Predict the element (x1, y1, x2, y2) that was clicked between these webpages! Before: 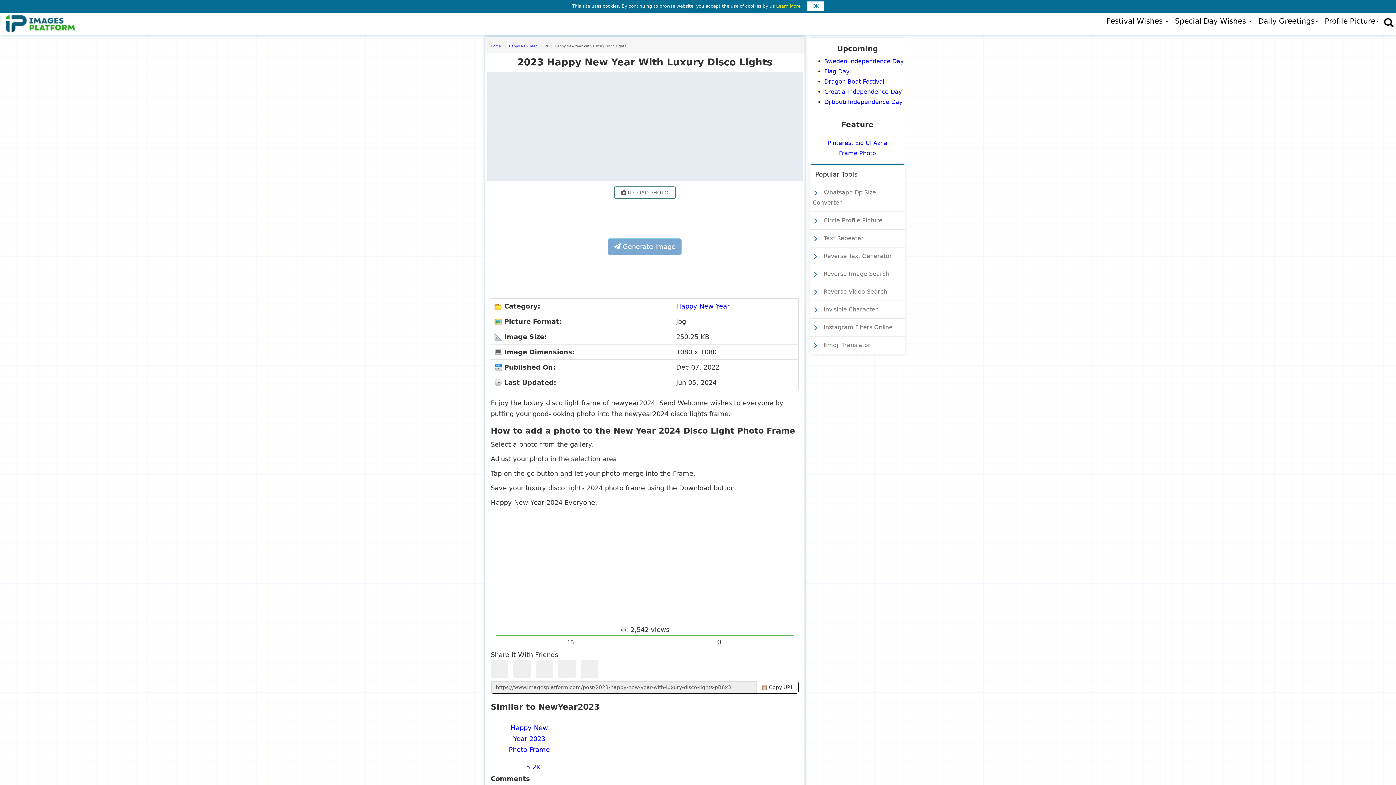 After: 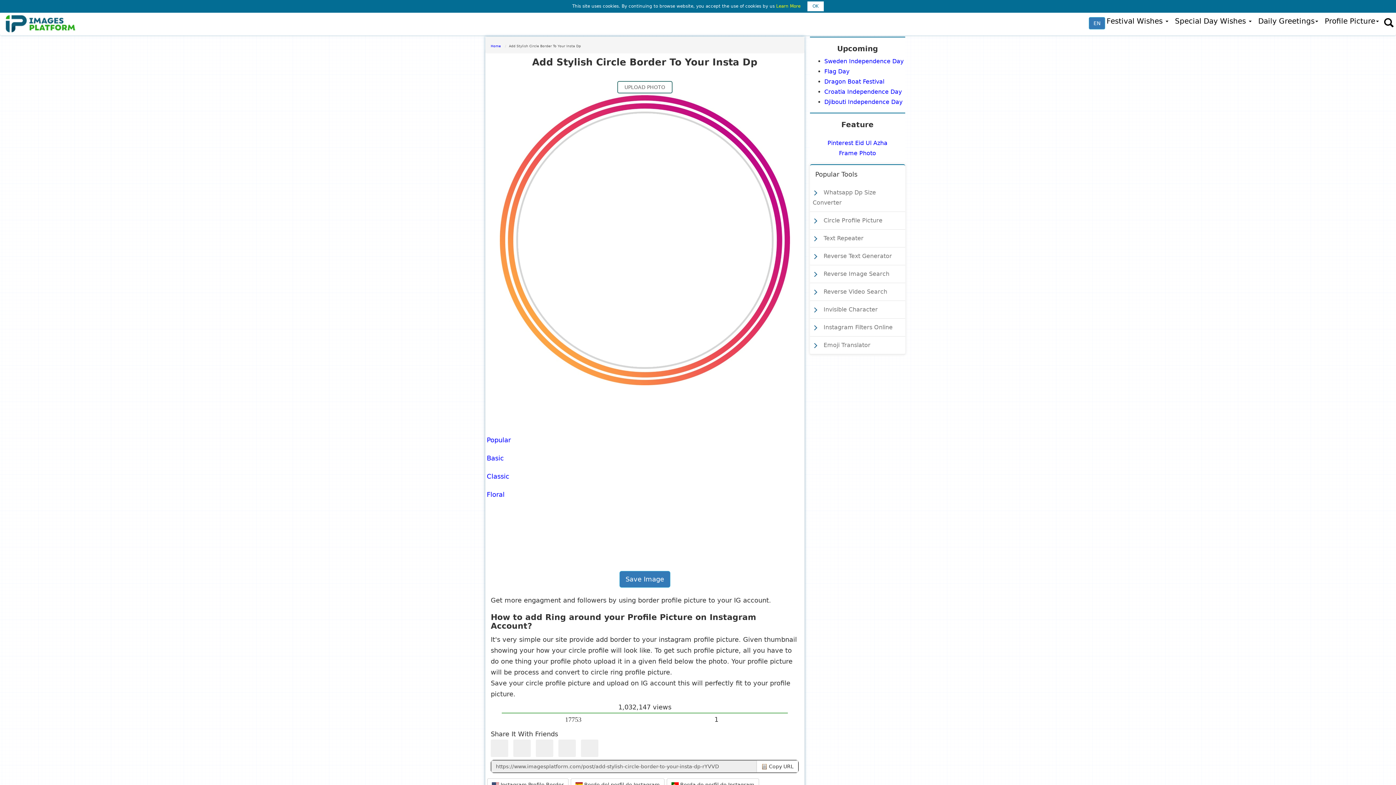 Action: label:  Circle Profile Picture bbox: (810, 212, 905, 229)